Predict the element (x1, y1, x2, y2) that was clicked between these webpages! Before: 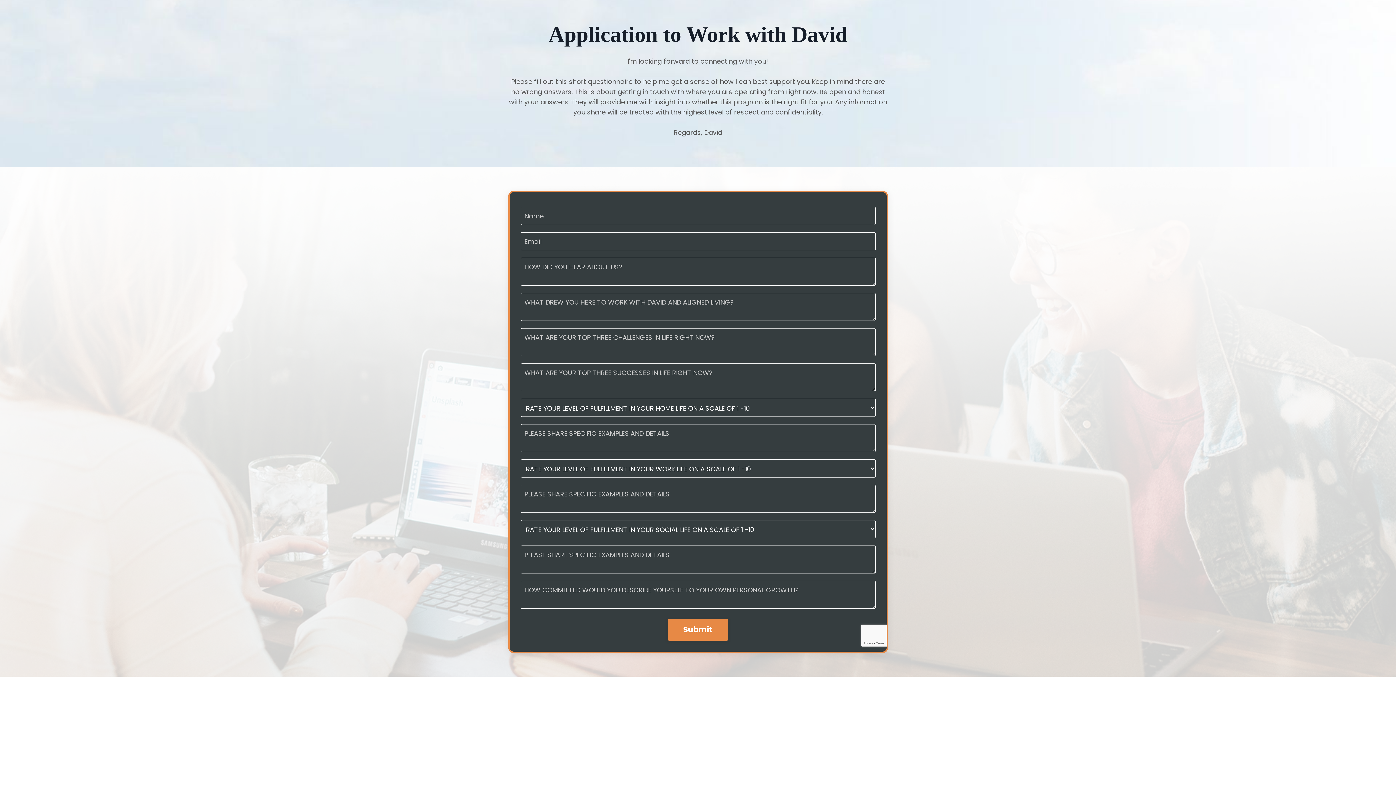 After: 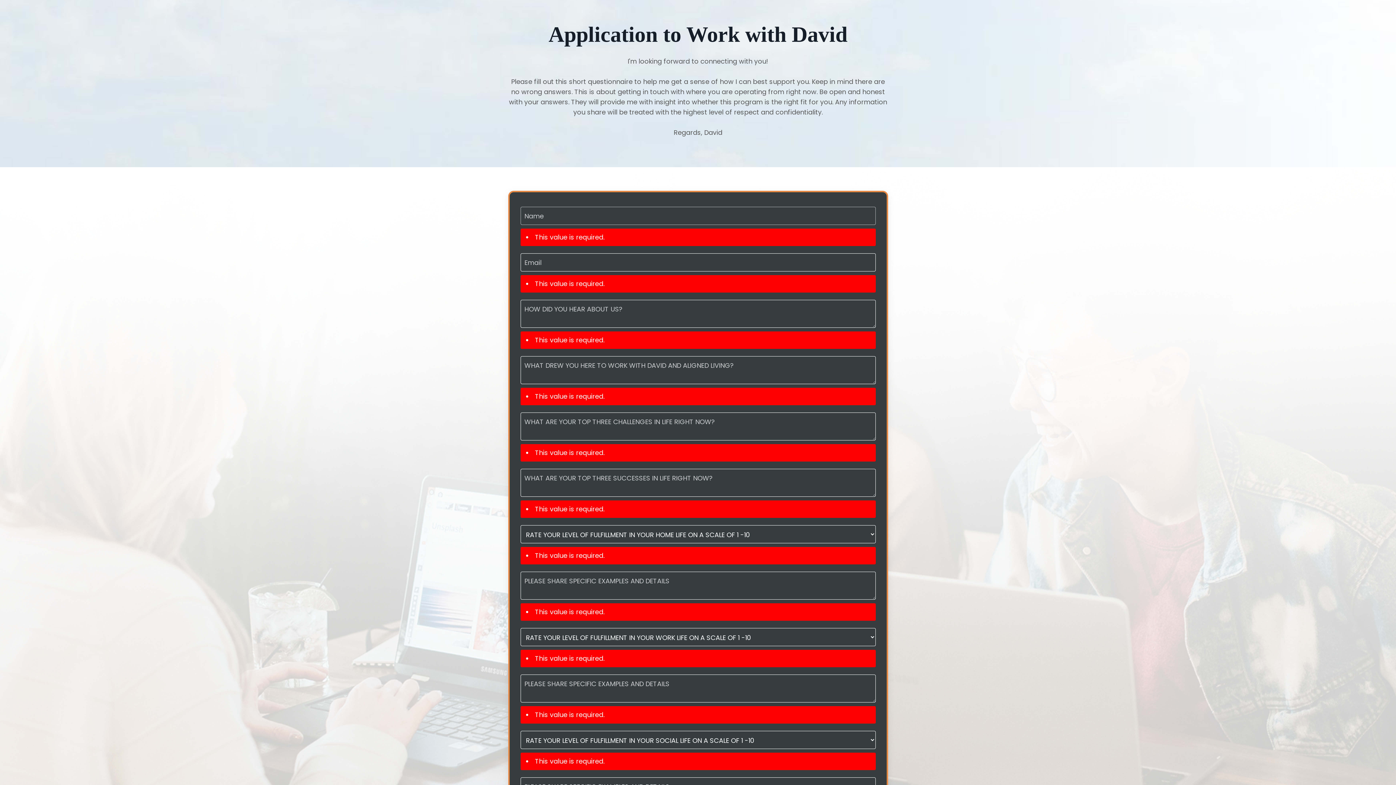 Action: bbox: (668, 619, 728, 641) label: Submit